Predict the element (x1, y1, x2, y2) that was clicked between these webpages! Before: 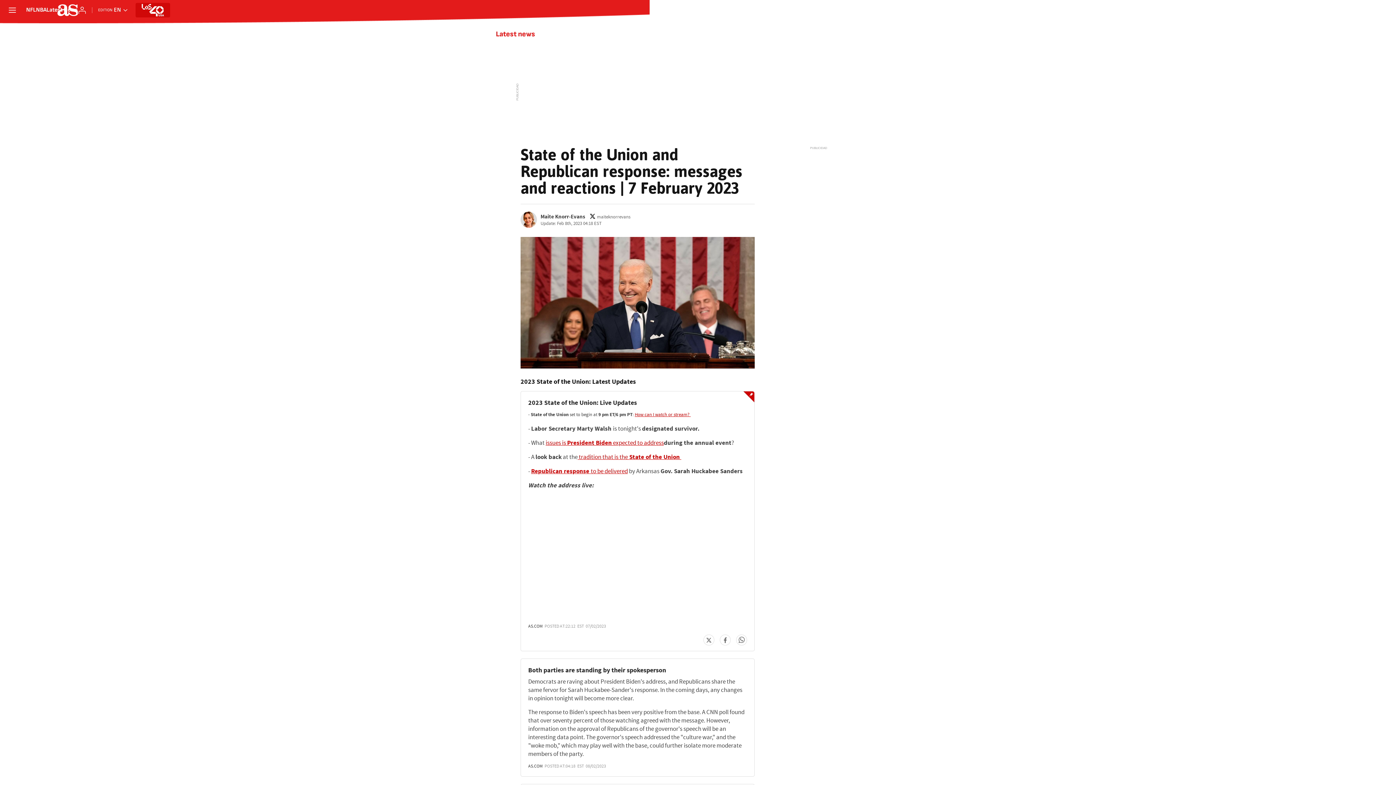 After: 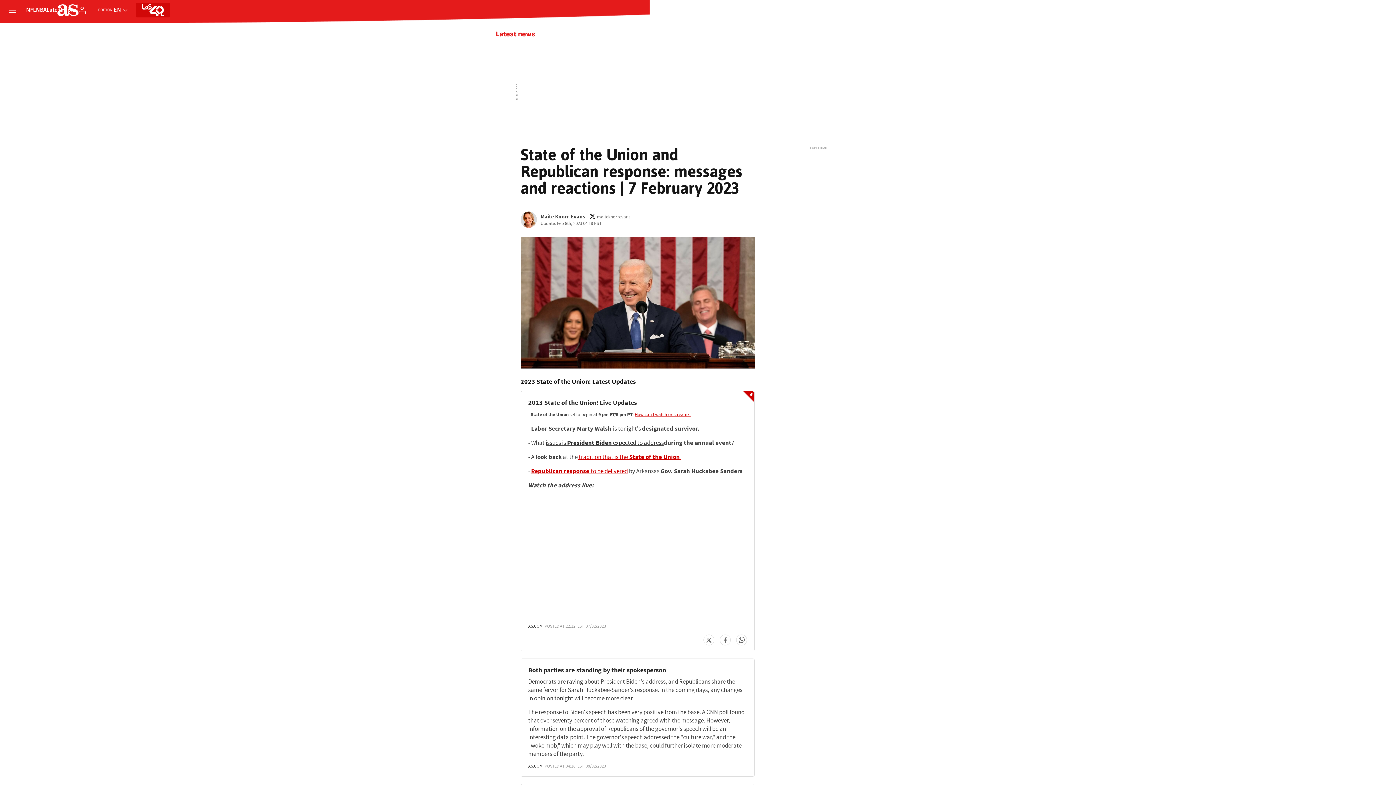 Action: bbox: (545, 439, 664, 447) label: issues is President Biden expected to address